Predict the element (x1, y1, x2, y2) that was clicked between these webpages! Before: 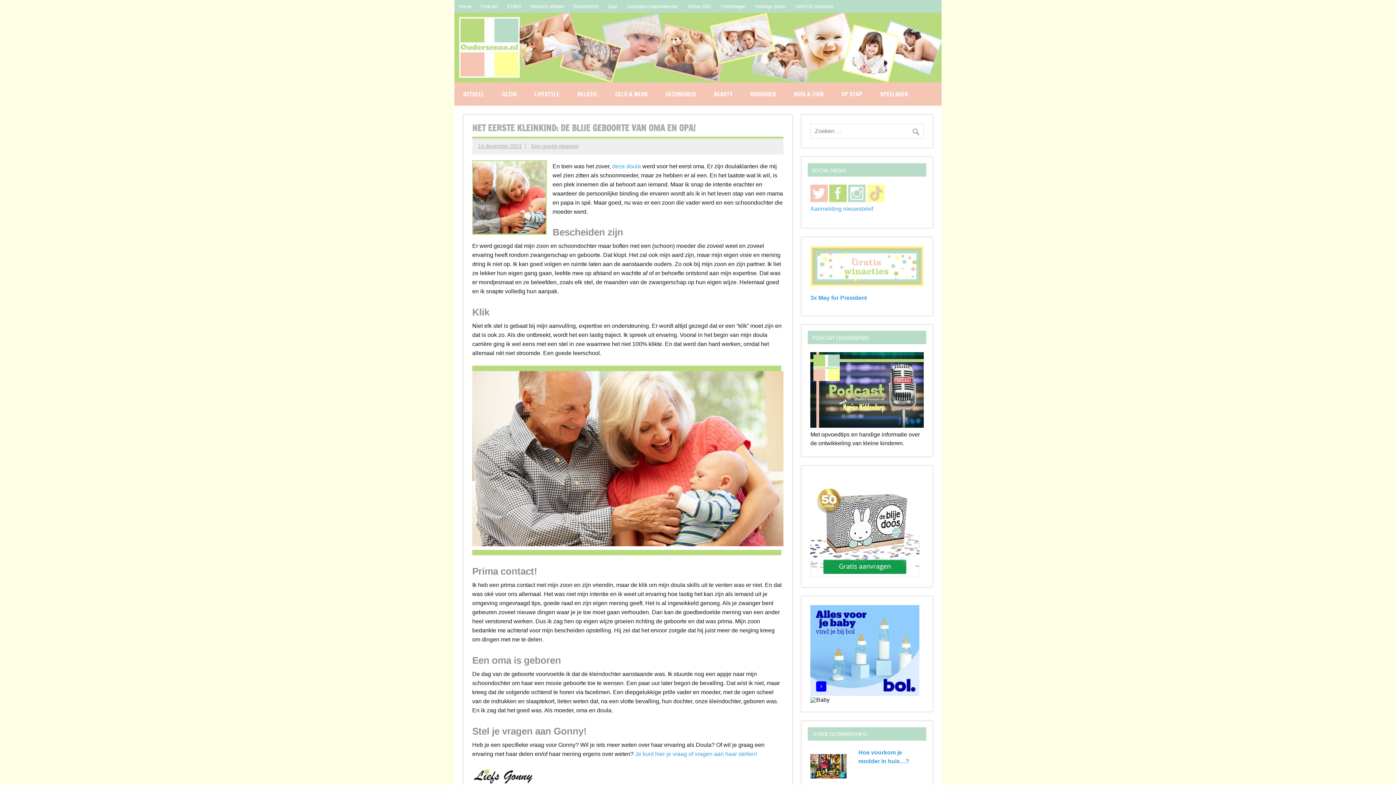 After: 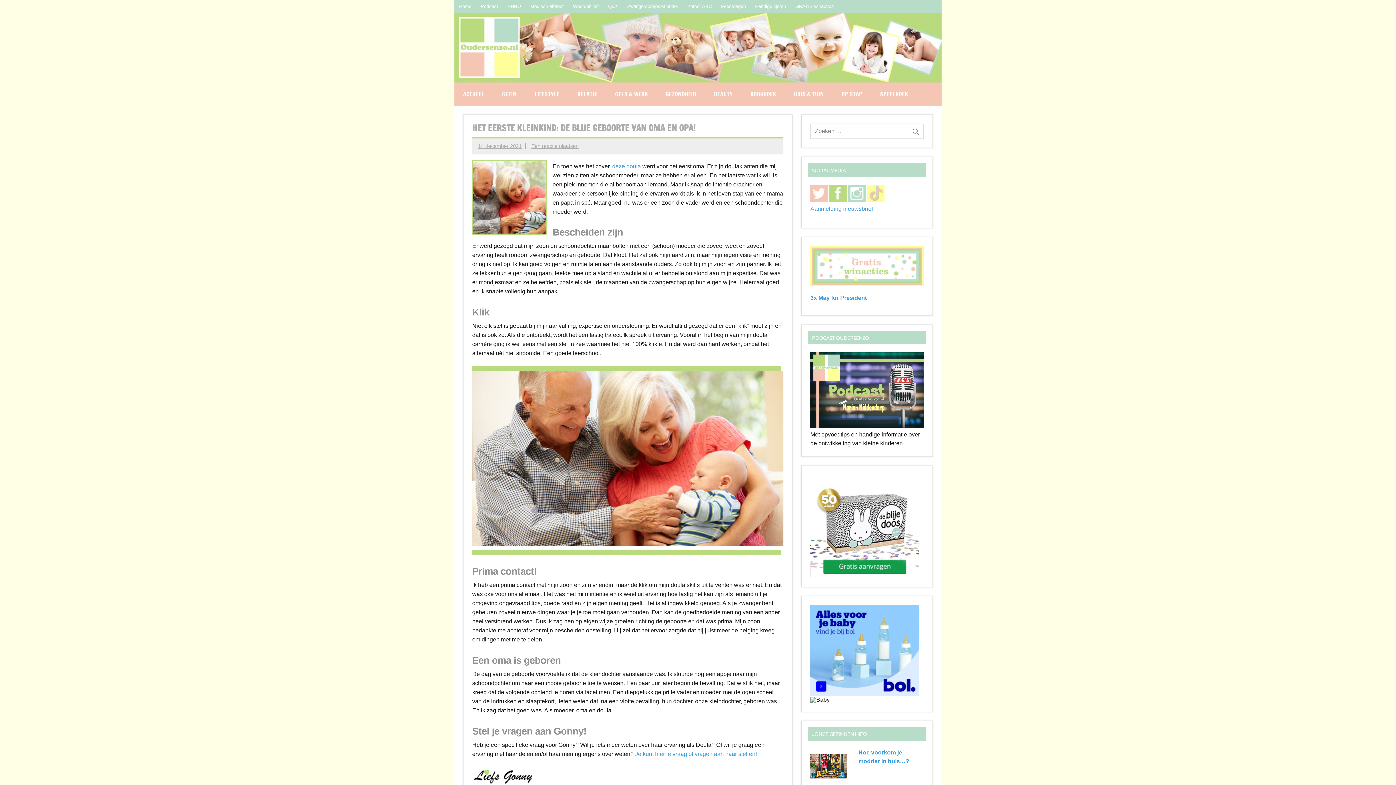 Action: bbox: (829, 197, 847, 203)